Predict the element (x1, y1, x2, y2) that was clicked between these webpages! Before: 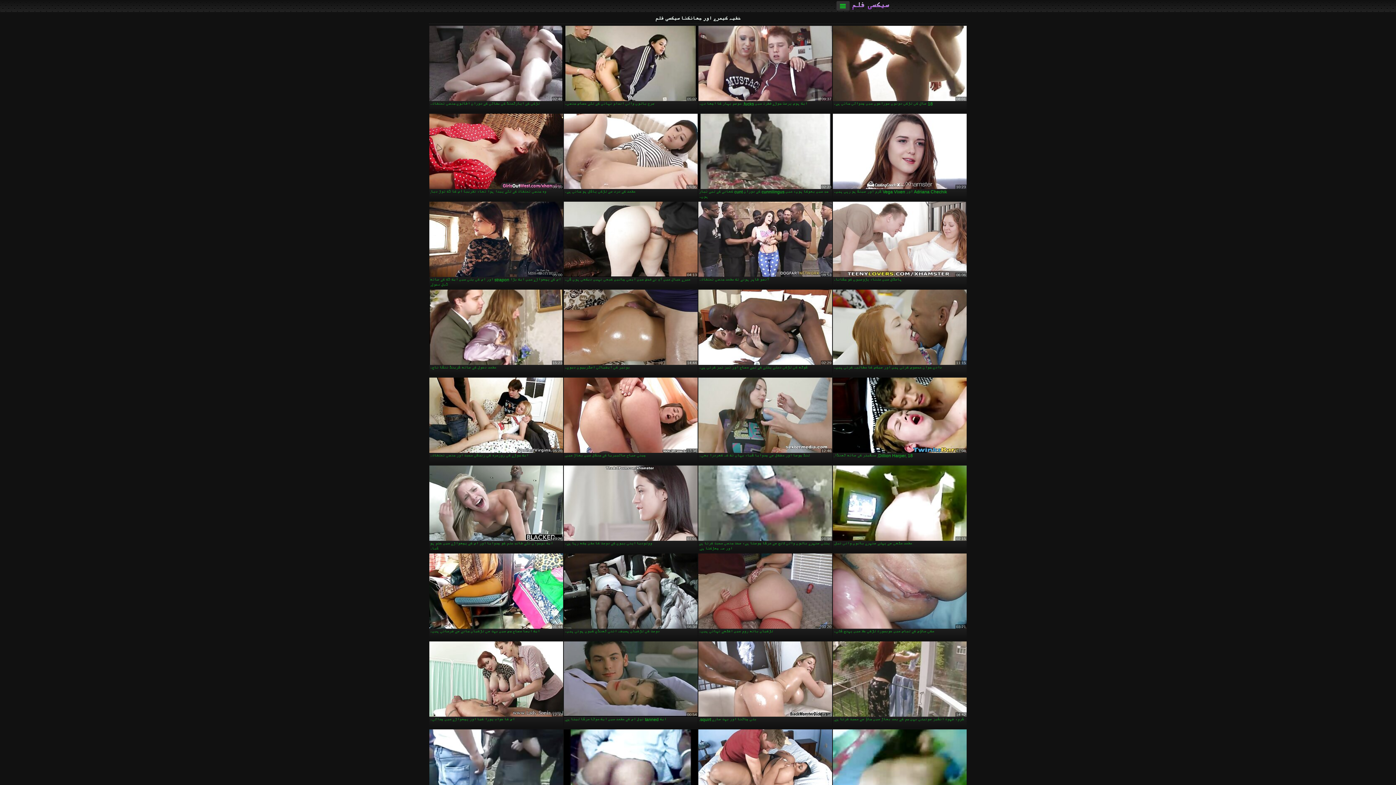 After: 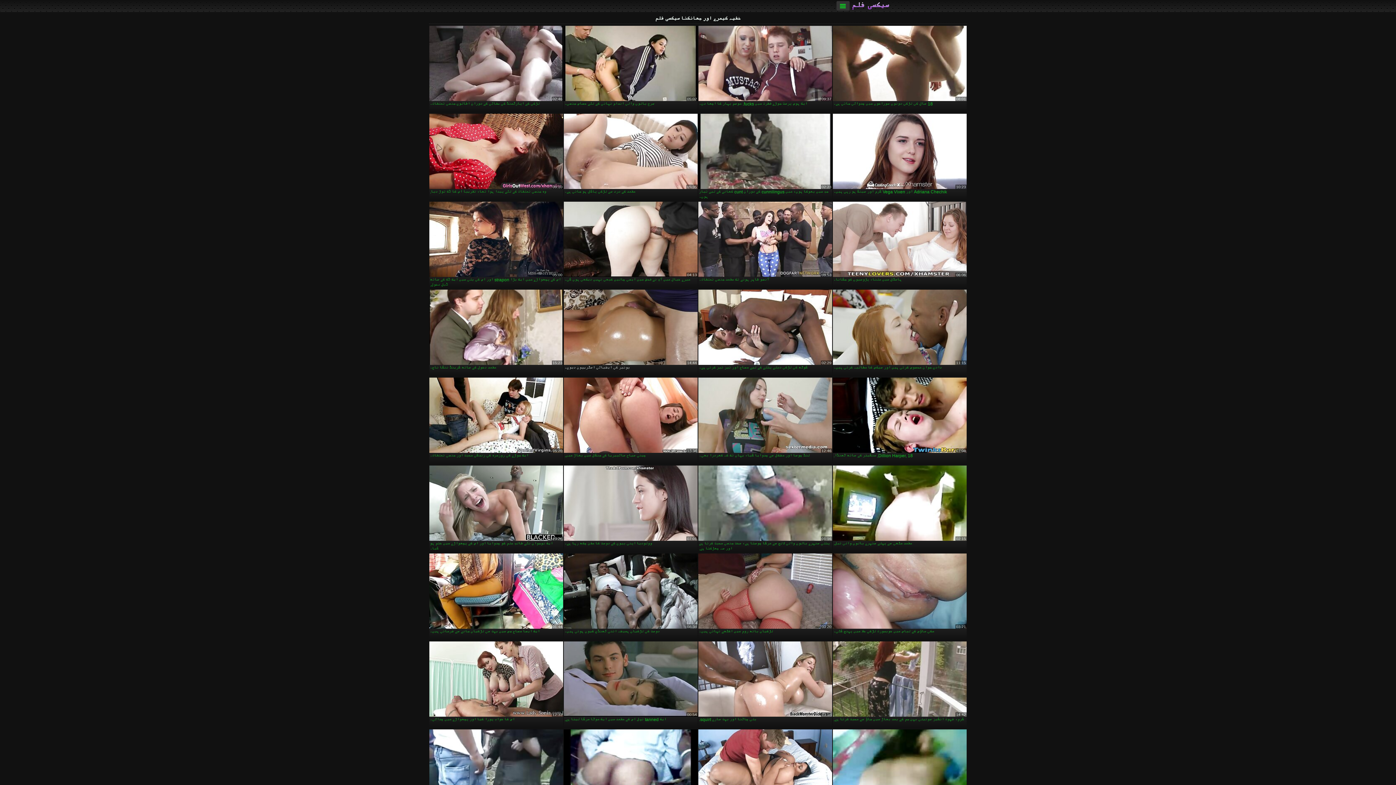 Action: bbox: (564, 289, 697, 376) label: بونیر کی ایشیائی اسٹریپون دیوی۔